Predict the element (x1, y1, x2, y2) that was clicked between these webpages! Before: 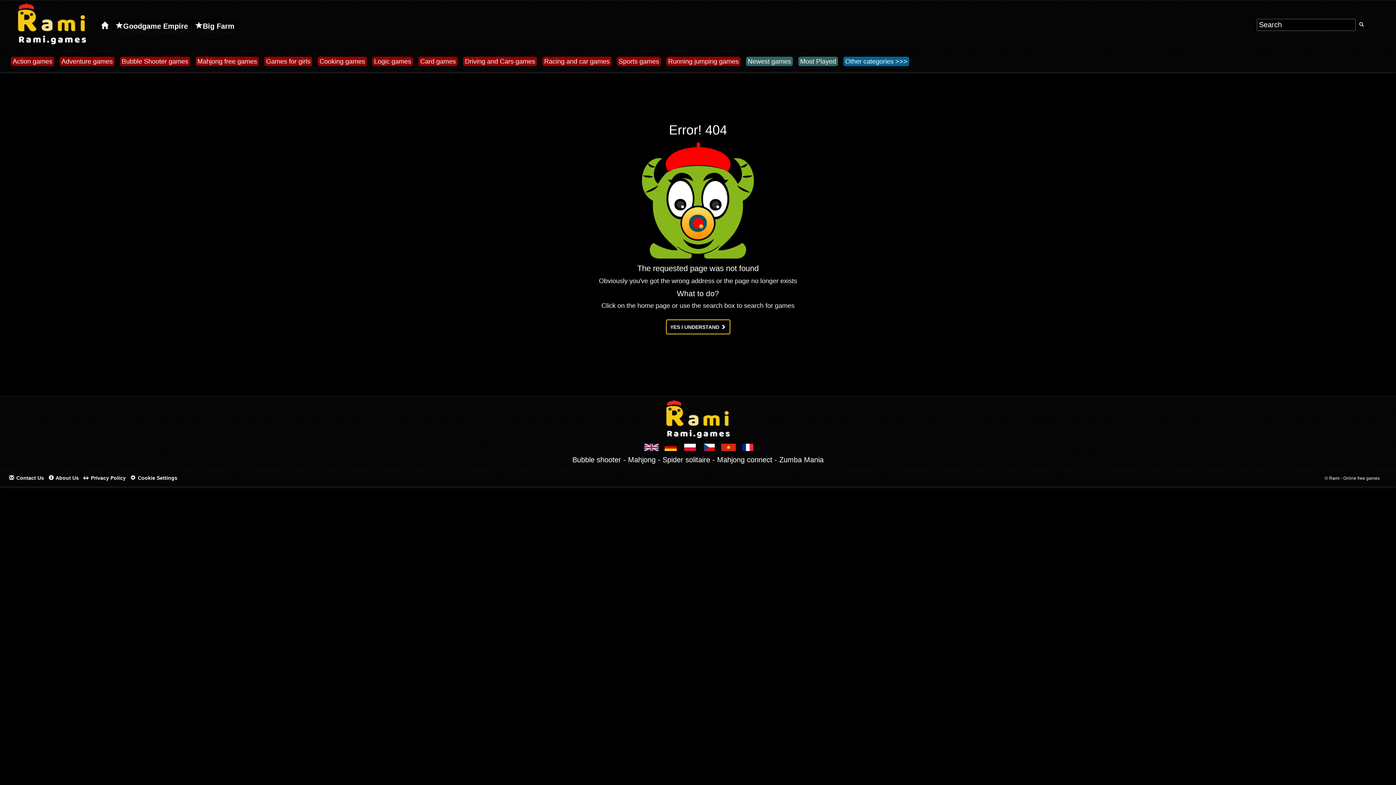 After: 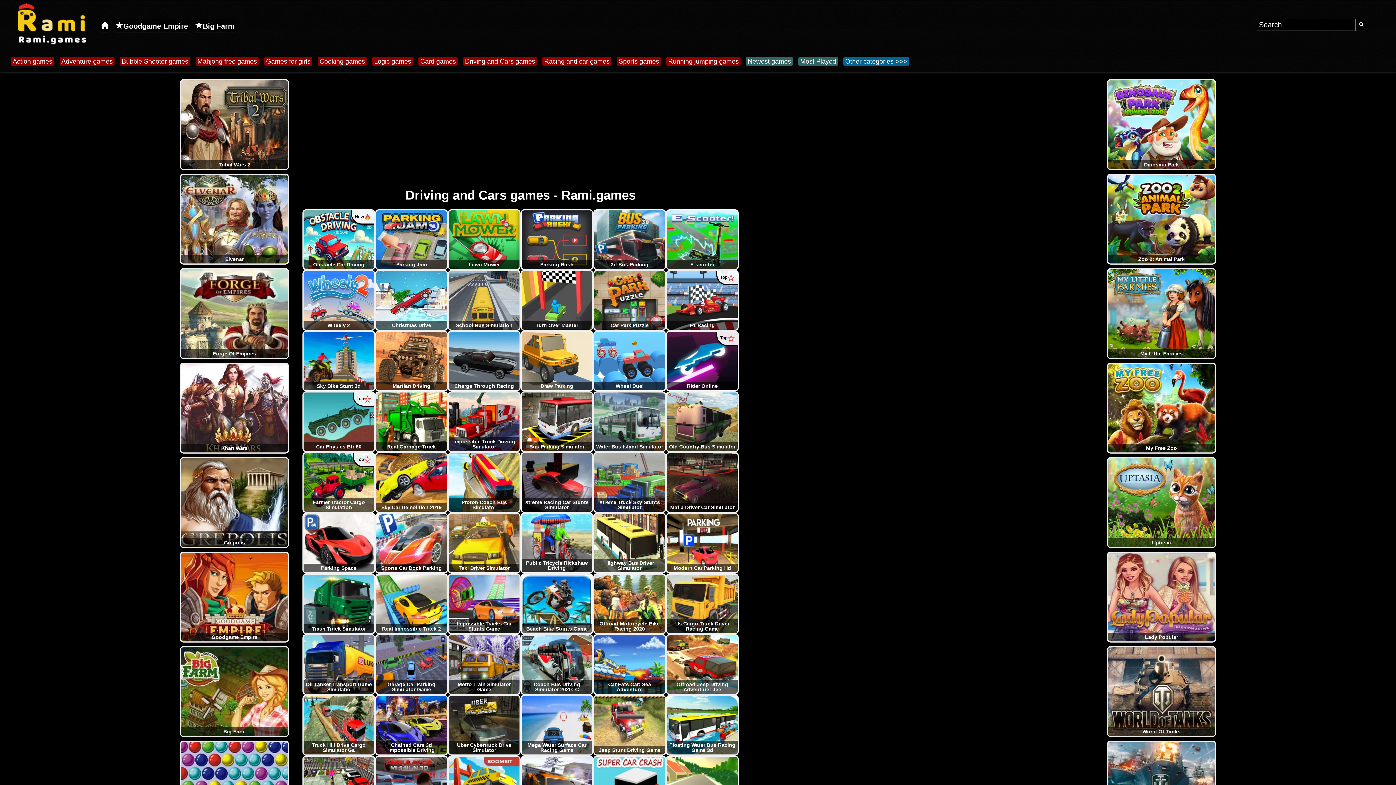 Action: label: Driving and Cars games bbox: (461, 56, 538, 68)